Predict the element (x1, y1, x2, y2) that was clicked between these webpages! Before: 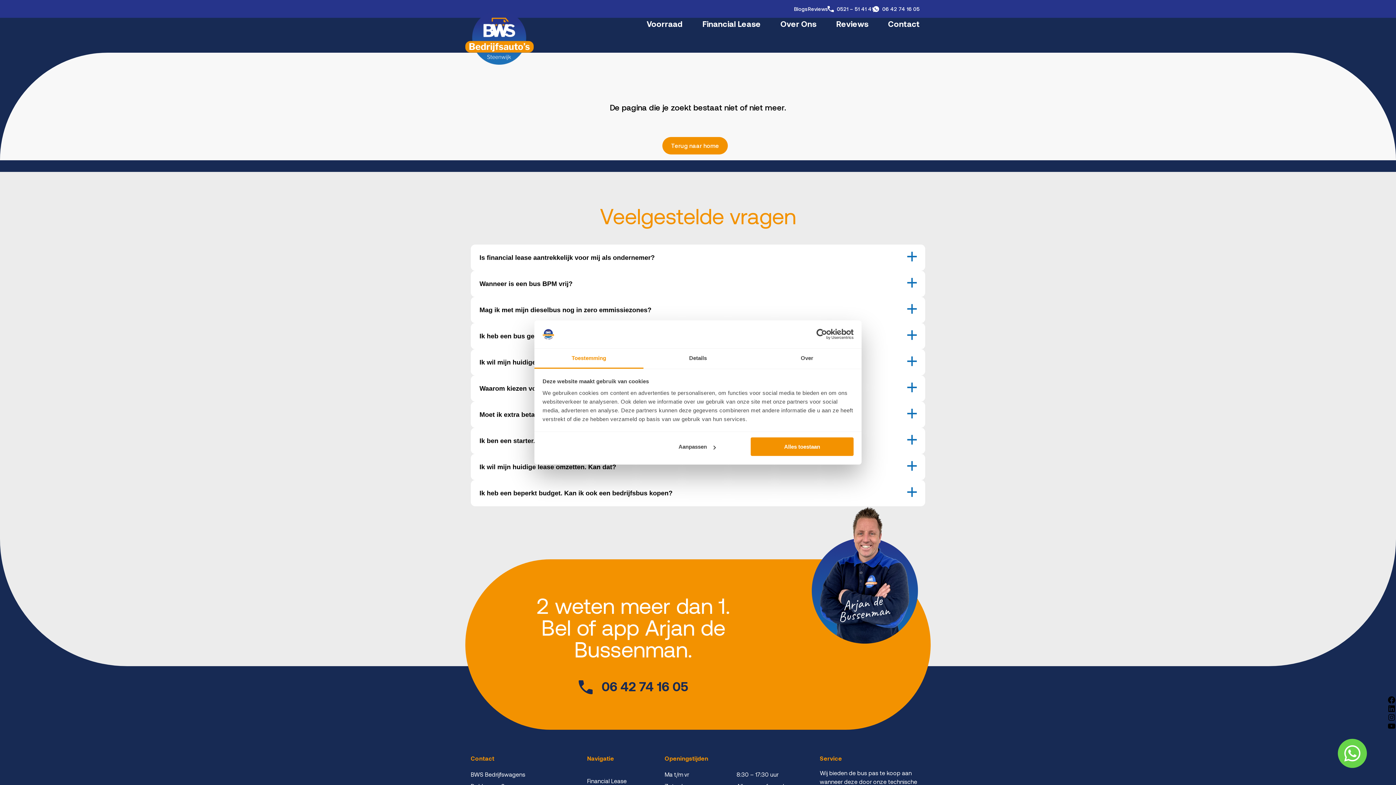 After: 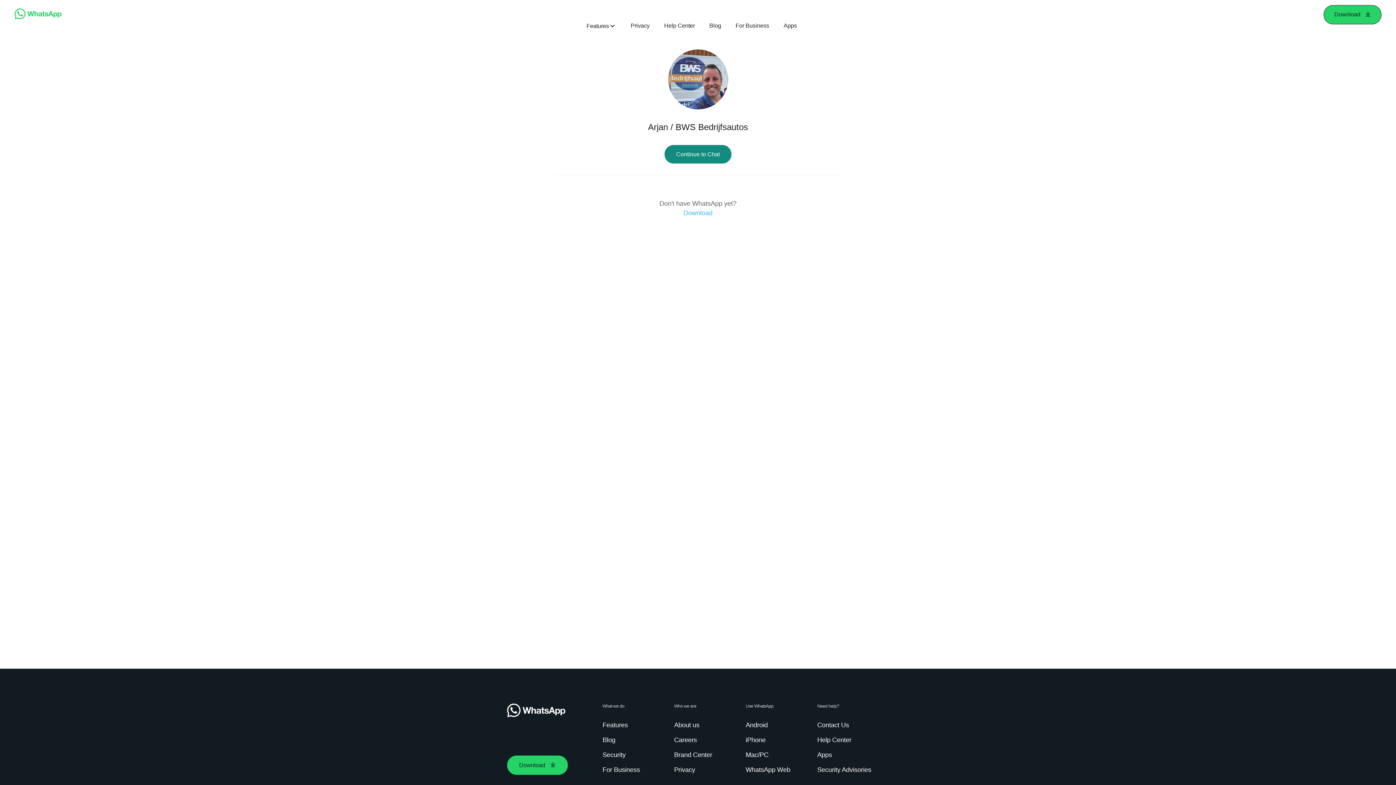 Action: bbox: (882, 5, 919, 12) label: 06 42 74 16 05